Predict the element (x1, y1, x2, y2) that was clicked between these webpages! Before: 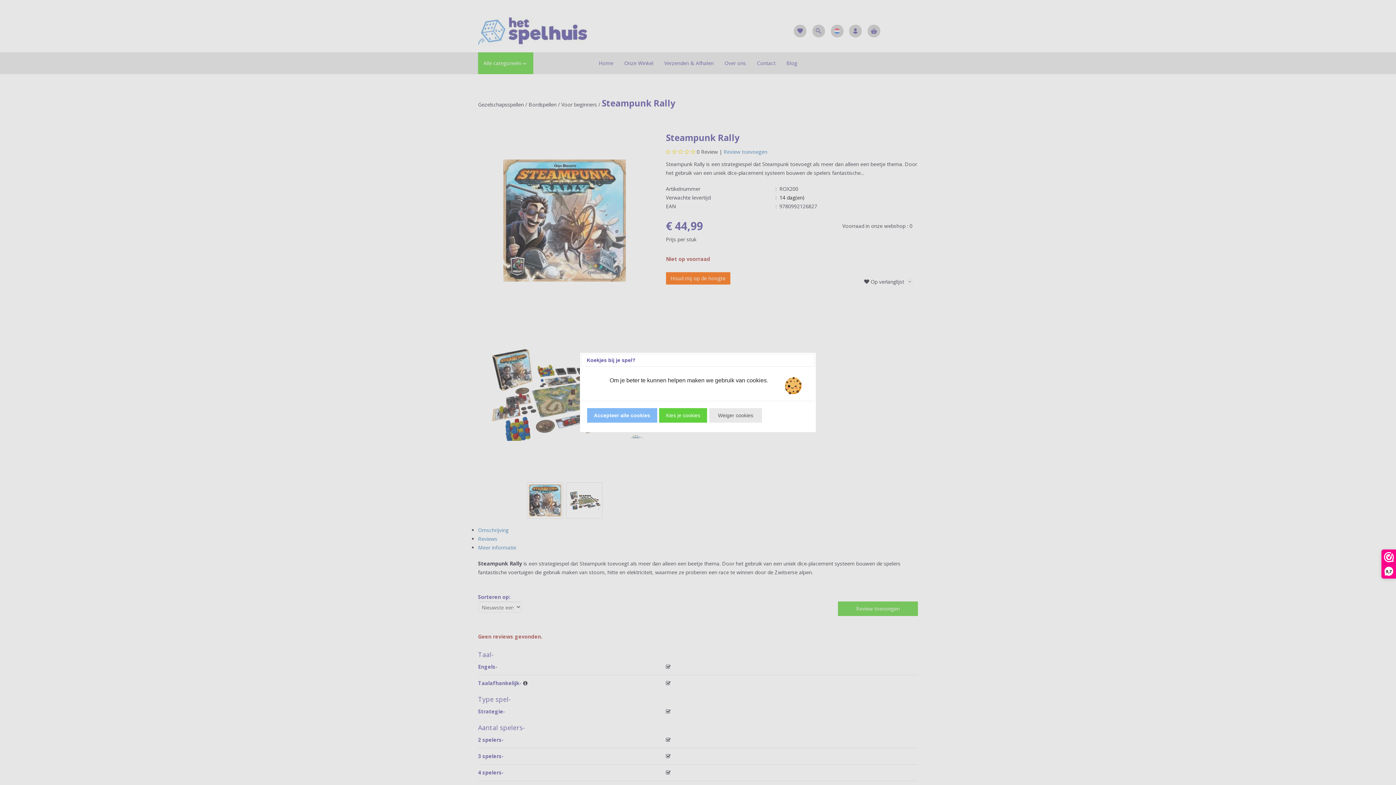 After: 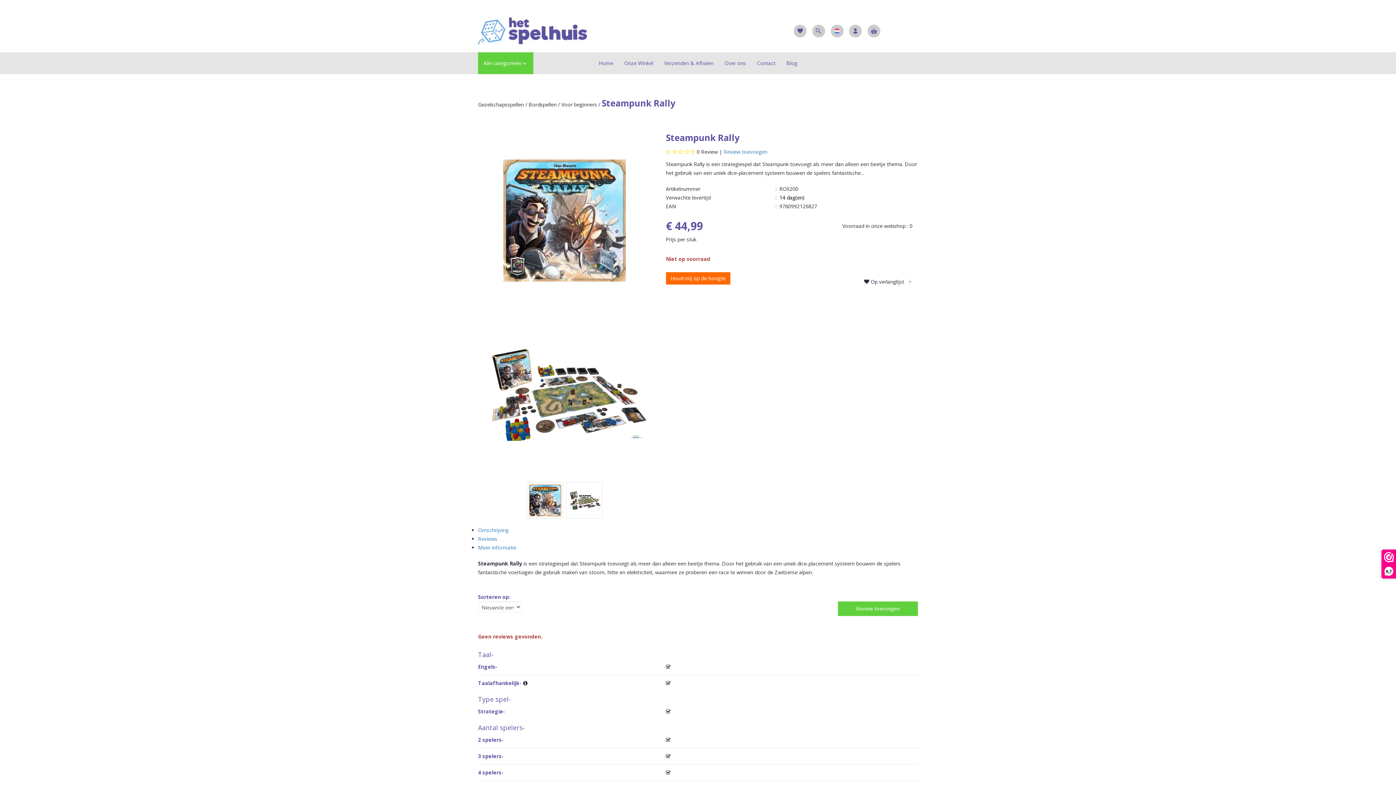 Action: label: Accepteer alle cookies bbox: (587, 408, 657, 423)